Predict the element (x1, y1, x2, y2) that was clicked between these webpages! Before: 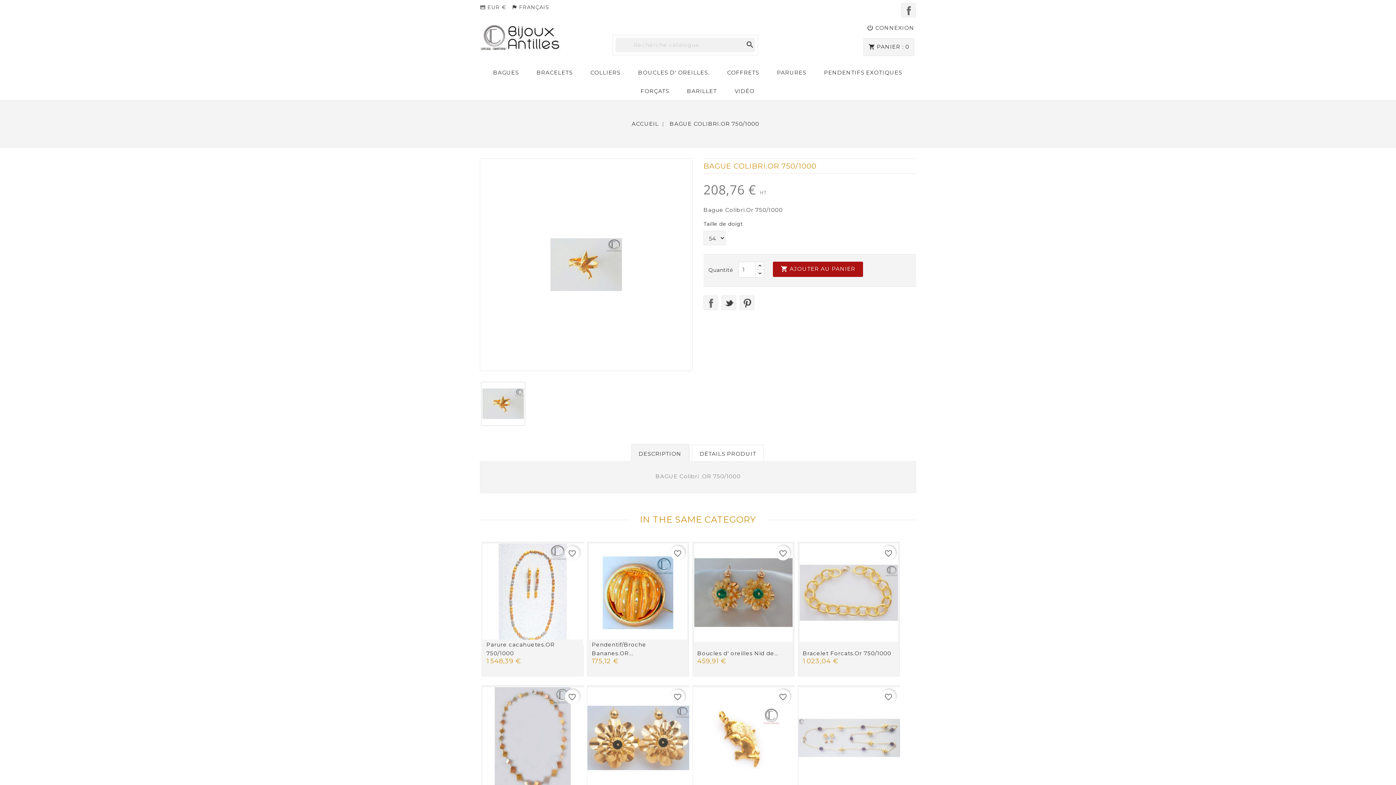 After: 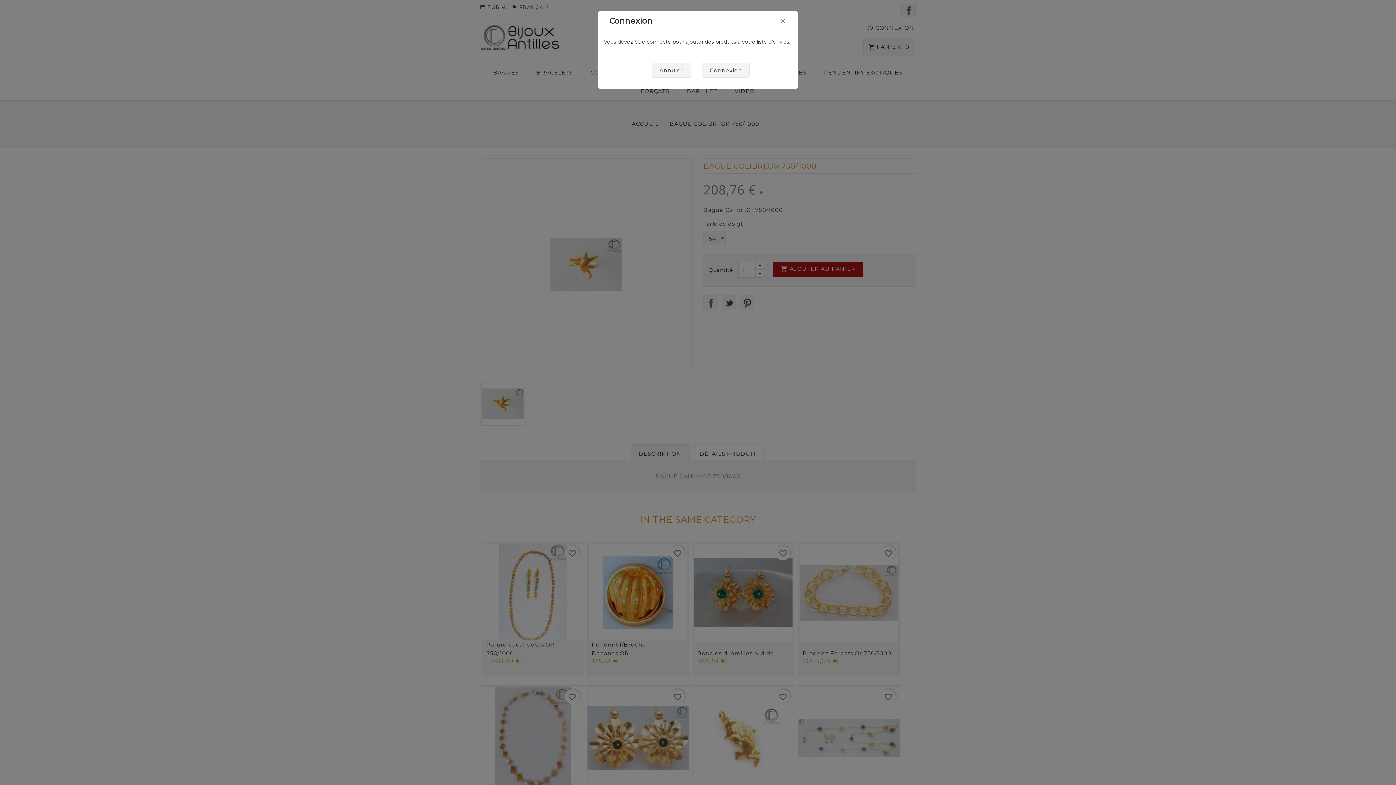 Action: bbox: (565, 546, 579, 560) label: favorite_border